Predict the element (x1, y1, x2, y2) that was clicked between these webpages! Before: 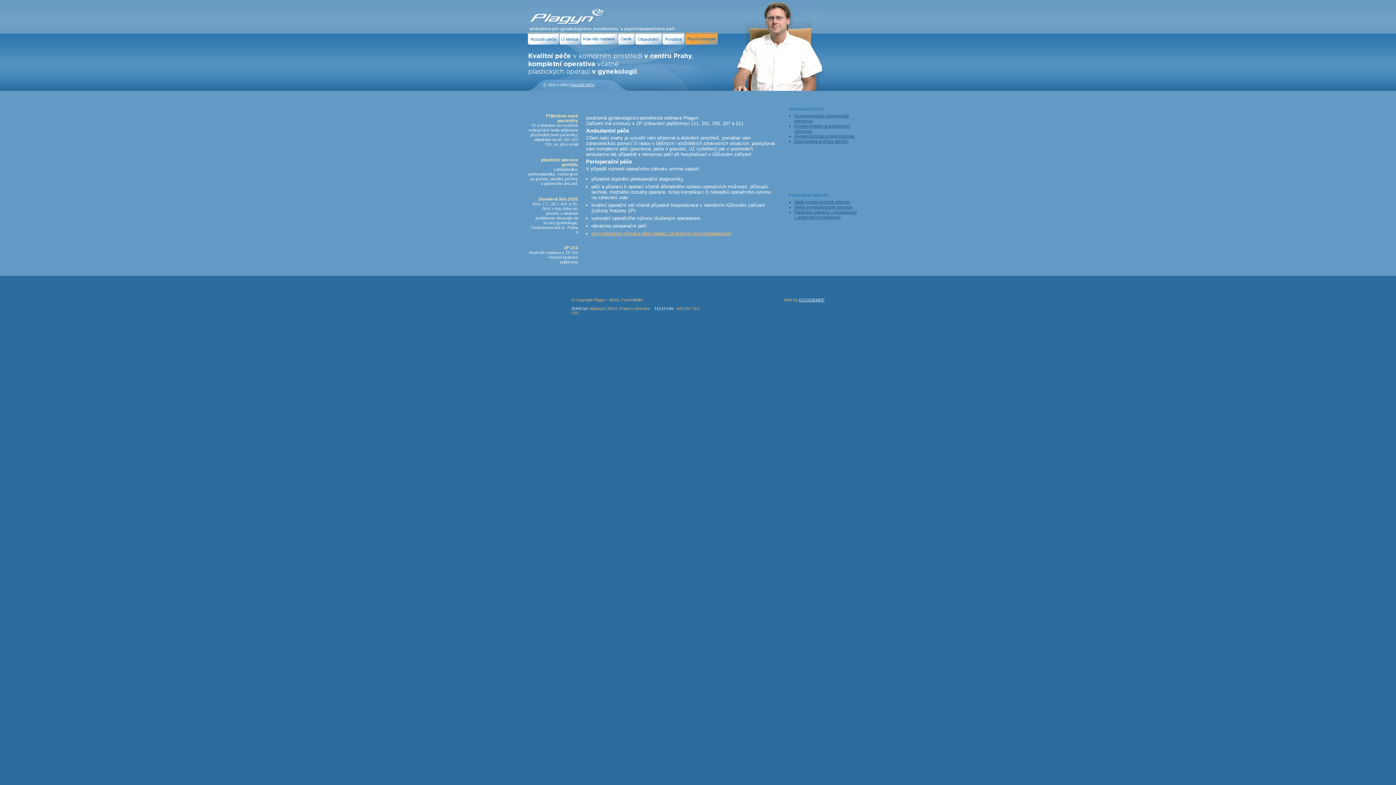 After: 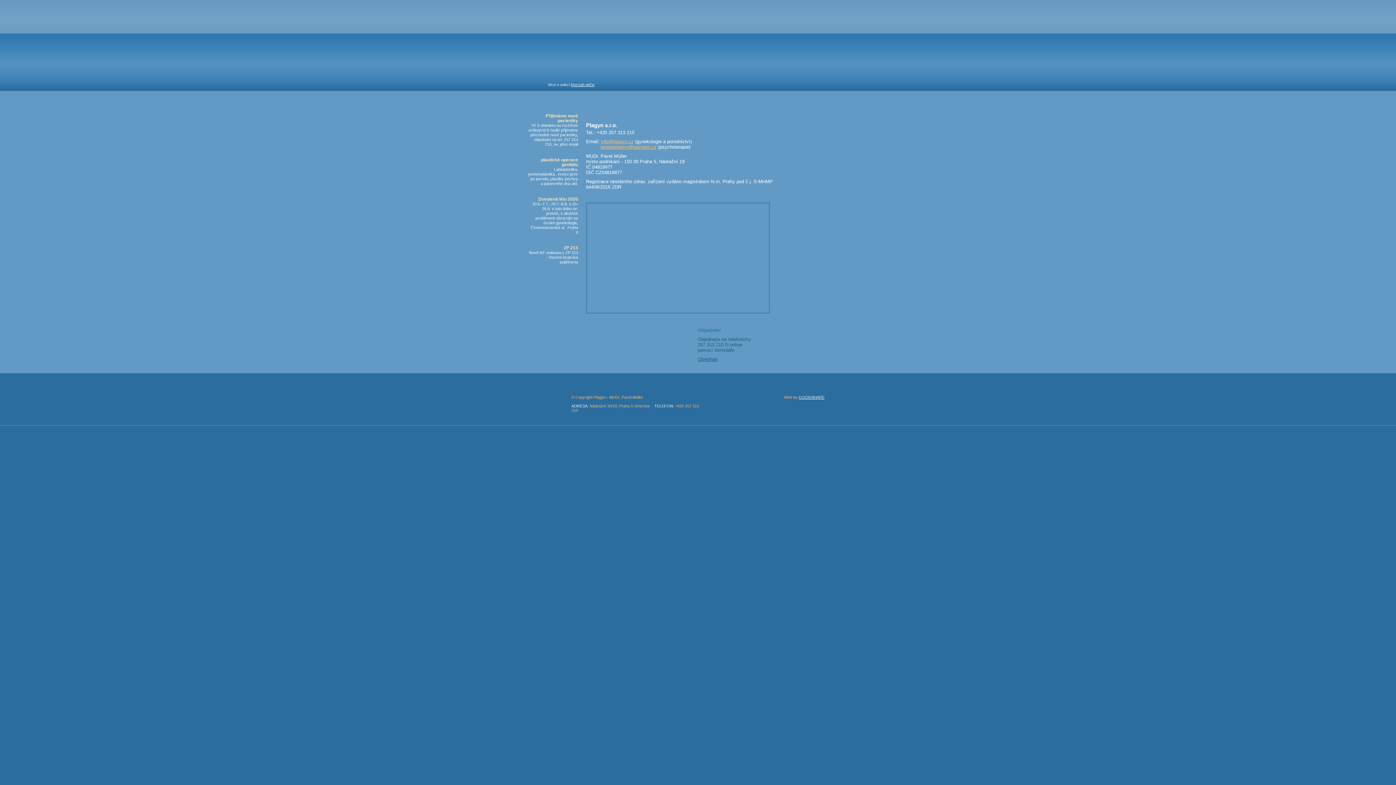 Action: bbox: (581, 32, 618, 44)